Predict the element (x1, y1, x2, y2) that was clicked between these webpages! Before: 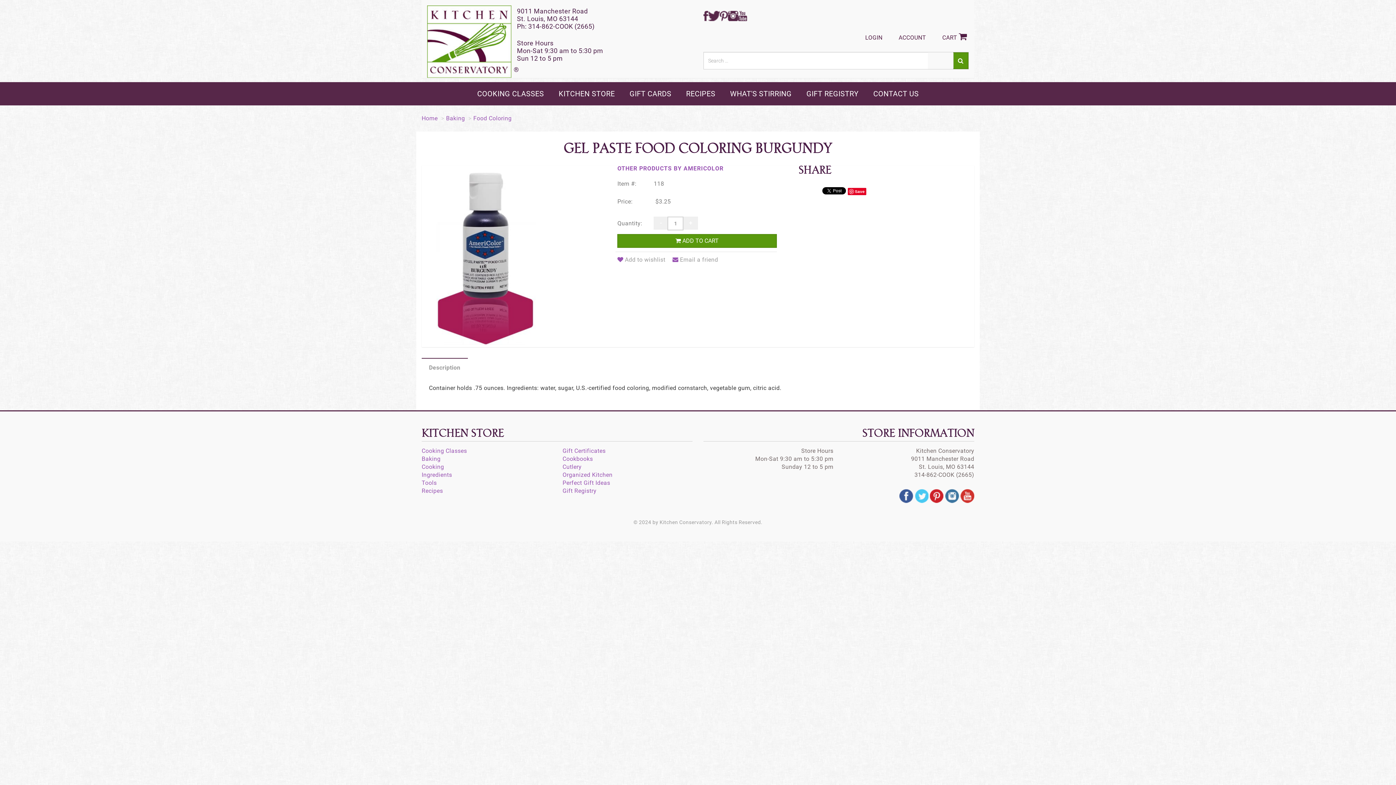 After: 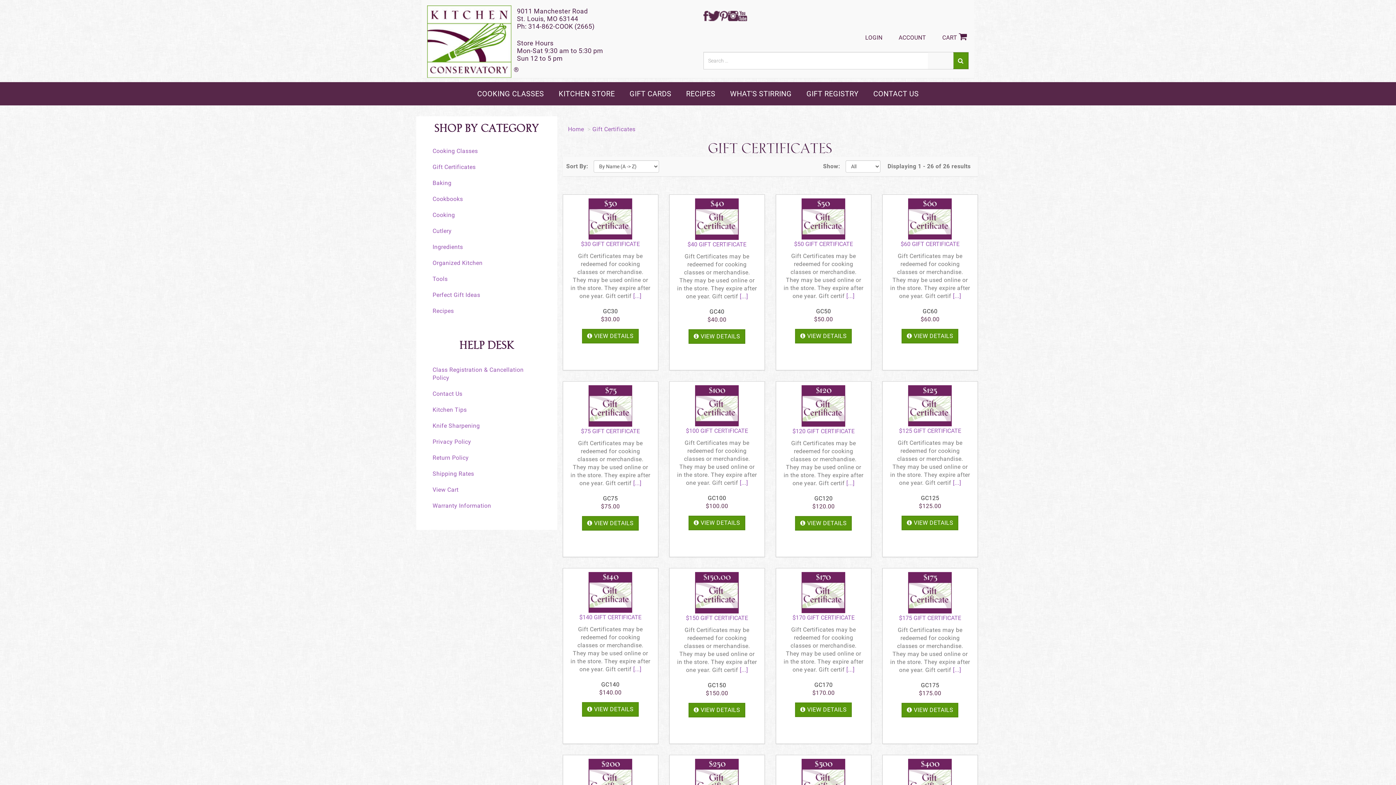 Action: label: GIFT CARDS bbox: (623, 89, 678, 98)